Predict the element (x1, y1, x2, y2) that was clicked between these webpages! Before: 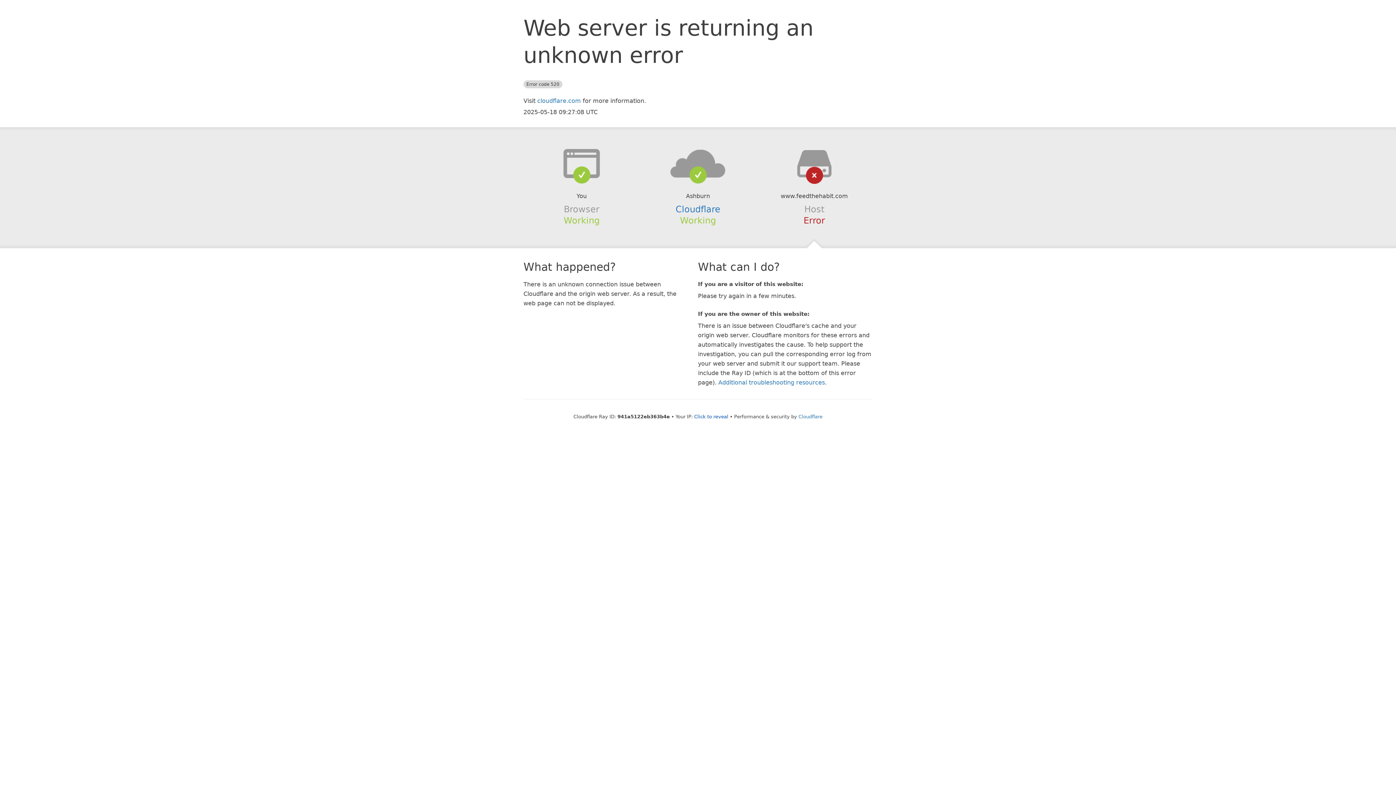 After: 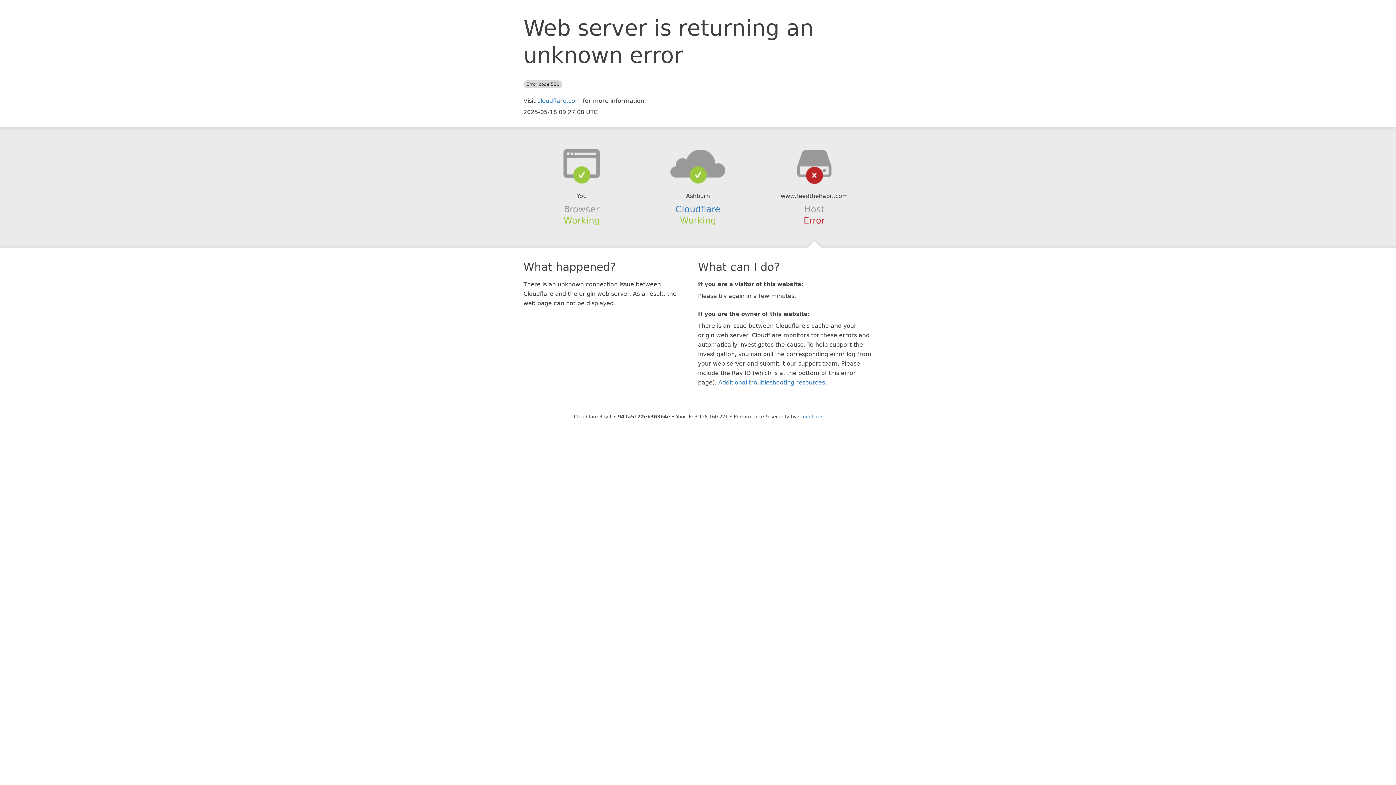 Action: label: Click to reveal bbox: (694, 414, 728, 419)